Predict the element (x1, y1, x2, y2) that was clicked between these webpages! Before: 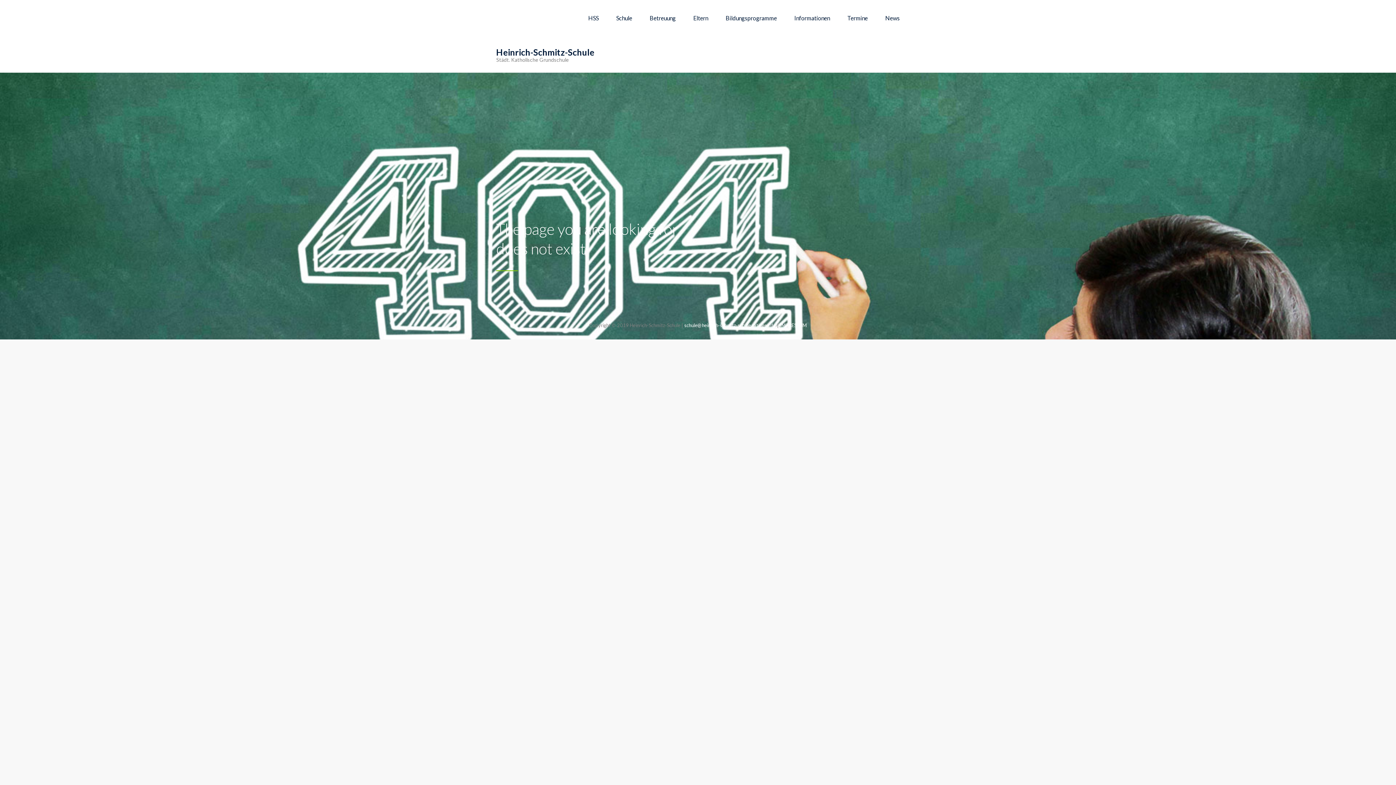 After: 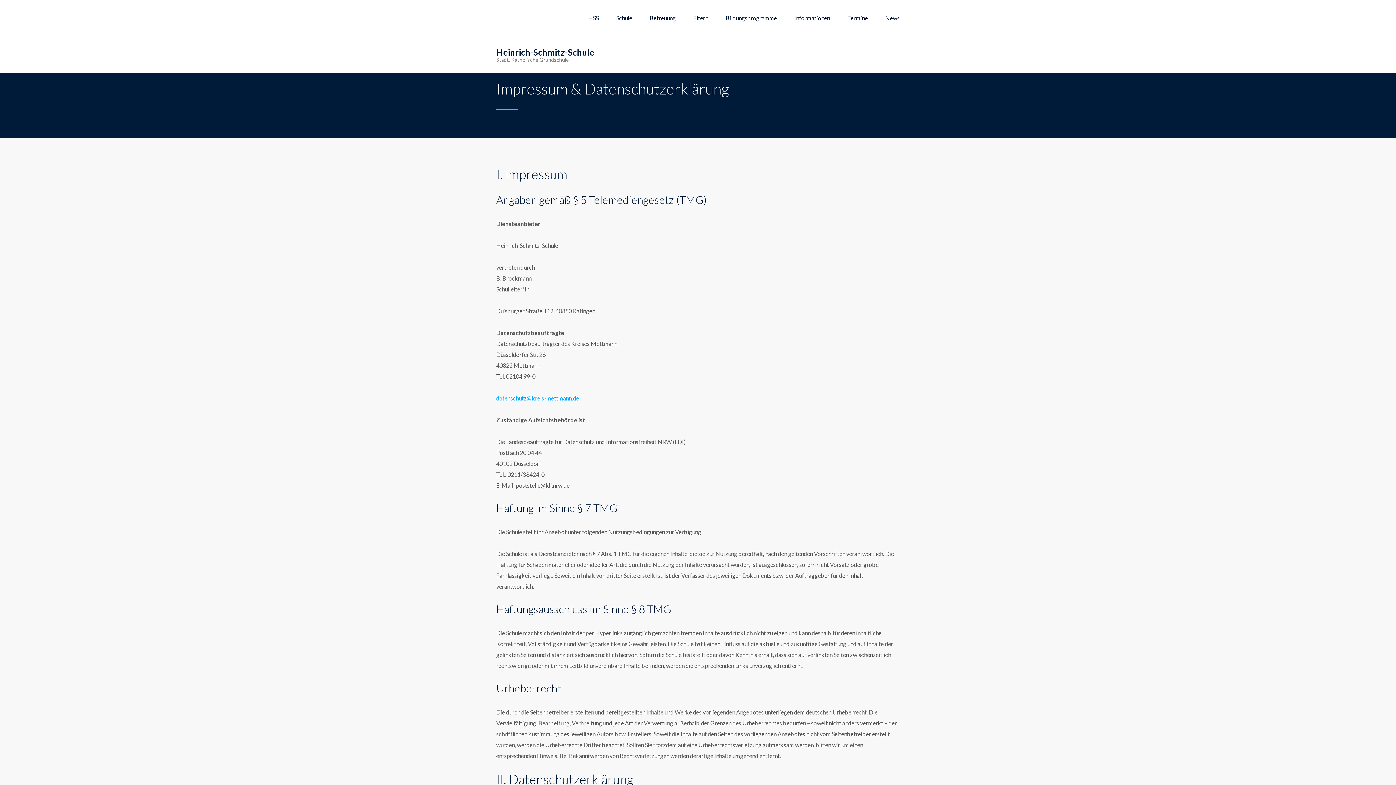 Action: label: IMPRESSUM bbox: (780, 322, 807, 328)